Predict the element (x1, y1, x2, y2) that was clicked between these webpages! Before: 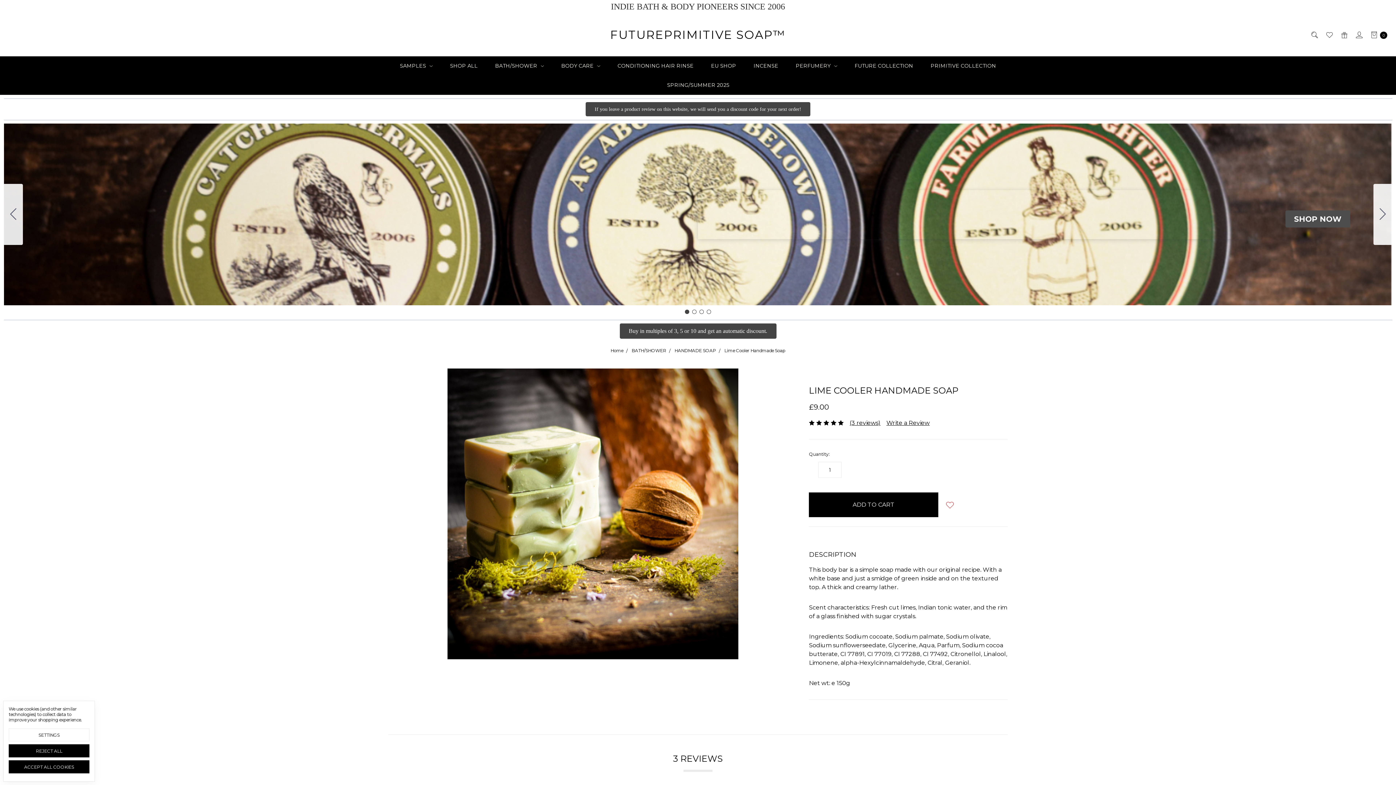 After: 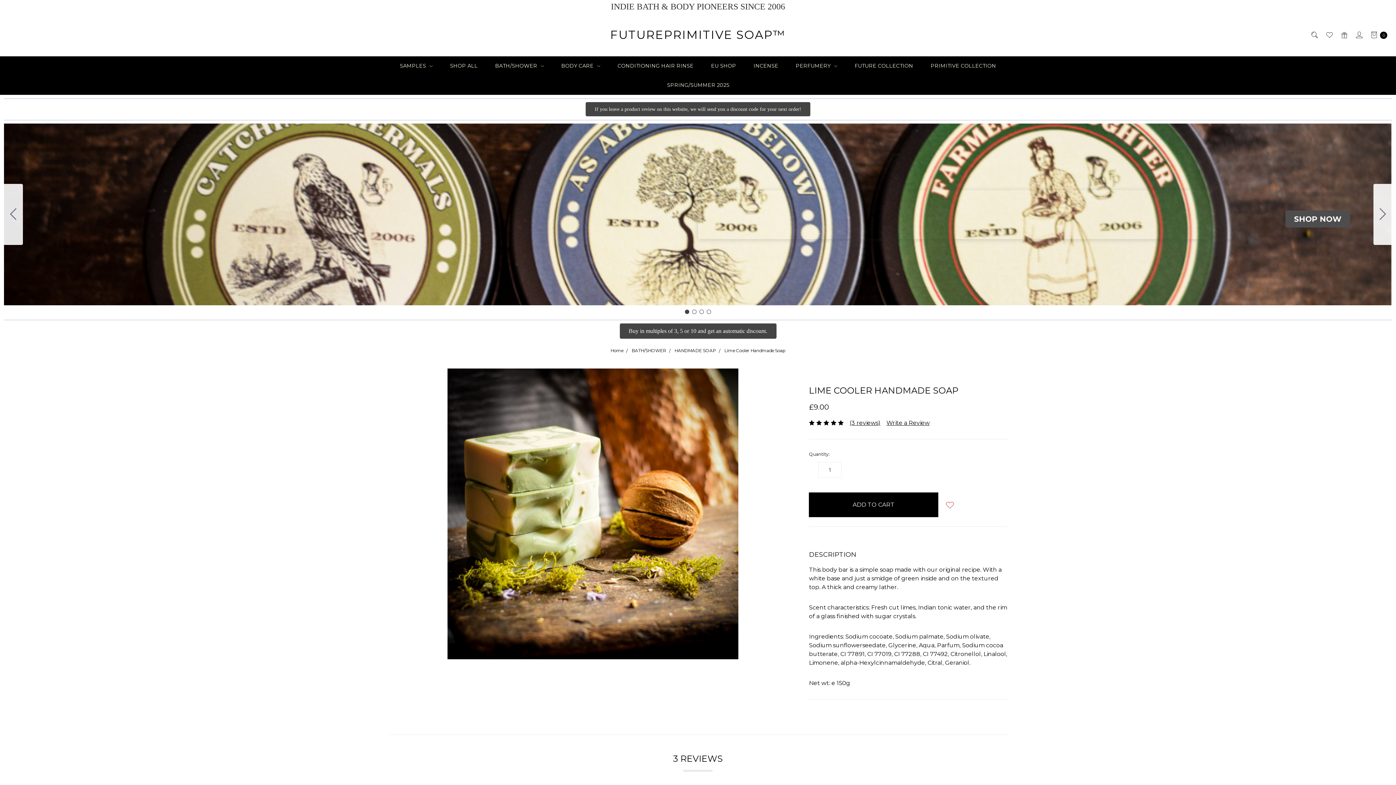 Action: bbox: (8, 744, 89, 757) label: REJECT ALL